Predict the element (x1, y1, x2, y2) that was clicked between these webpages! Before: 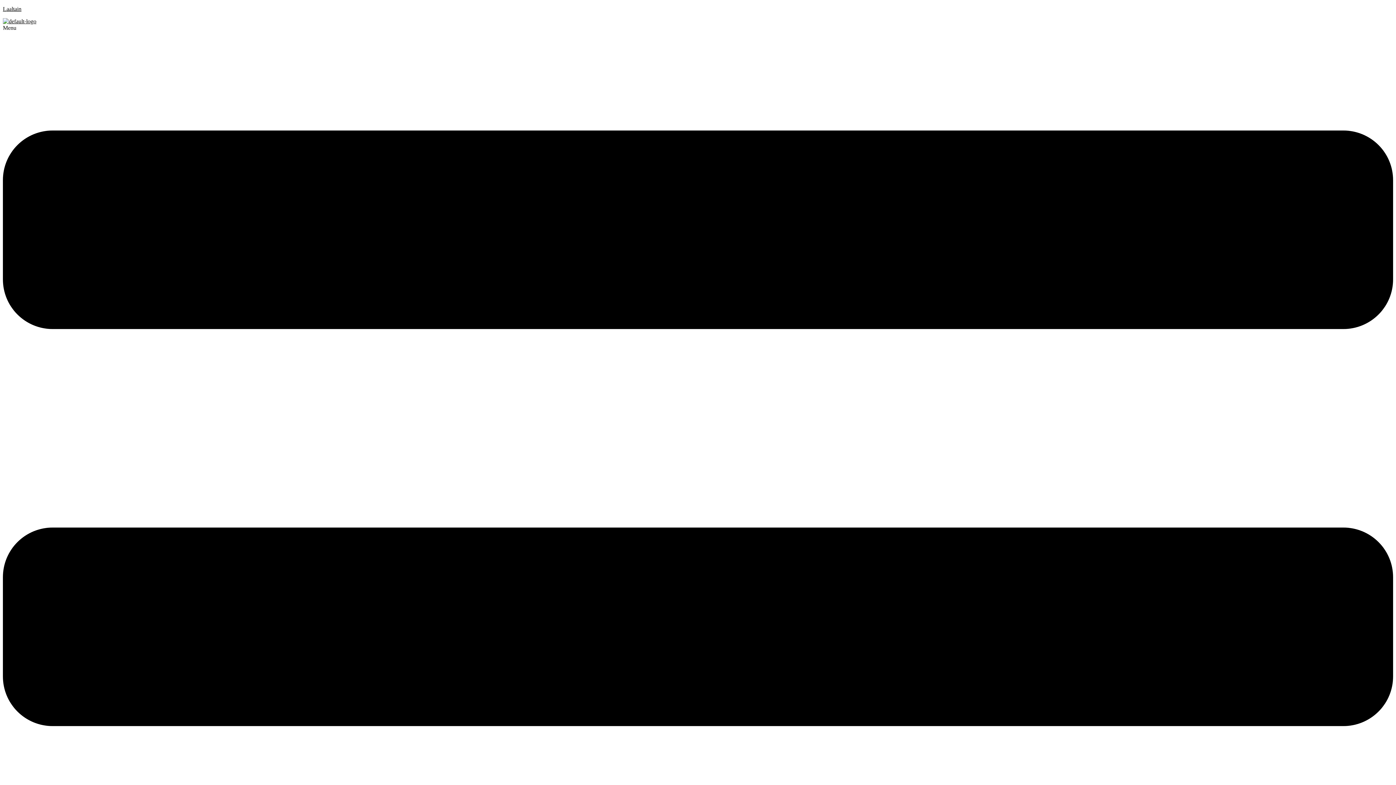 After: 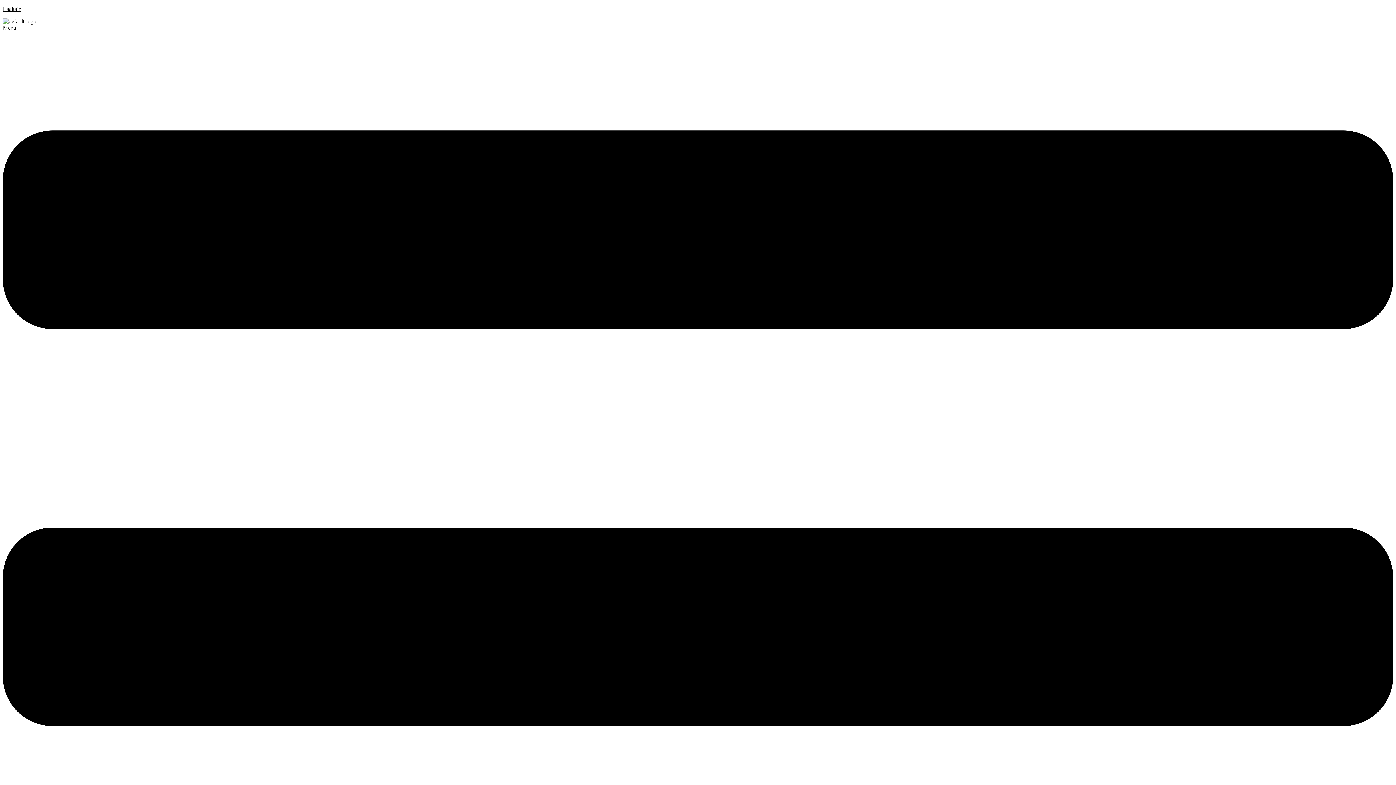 Action: bbox: (2, 18, 1393, 24)